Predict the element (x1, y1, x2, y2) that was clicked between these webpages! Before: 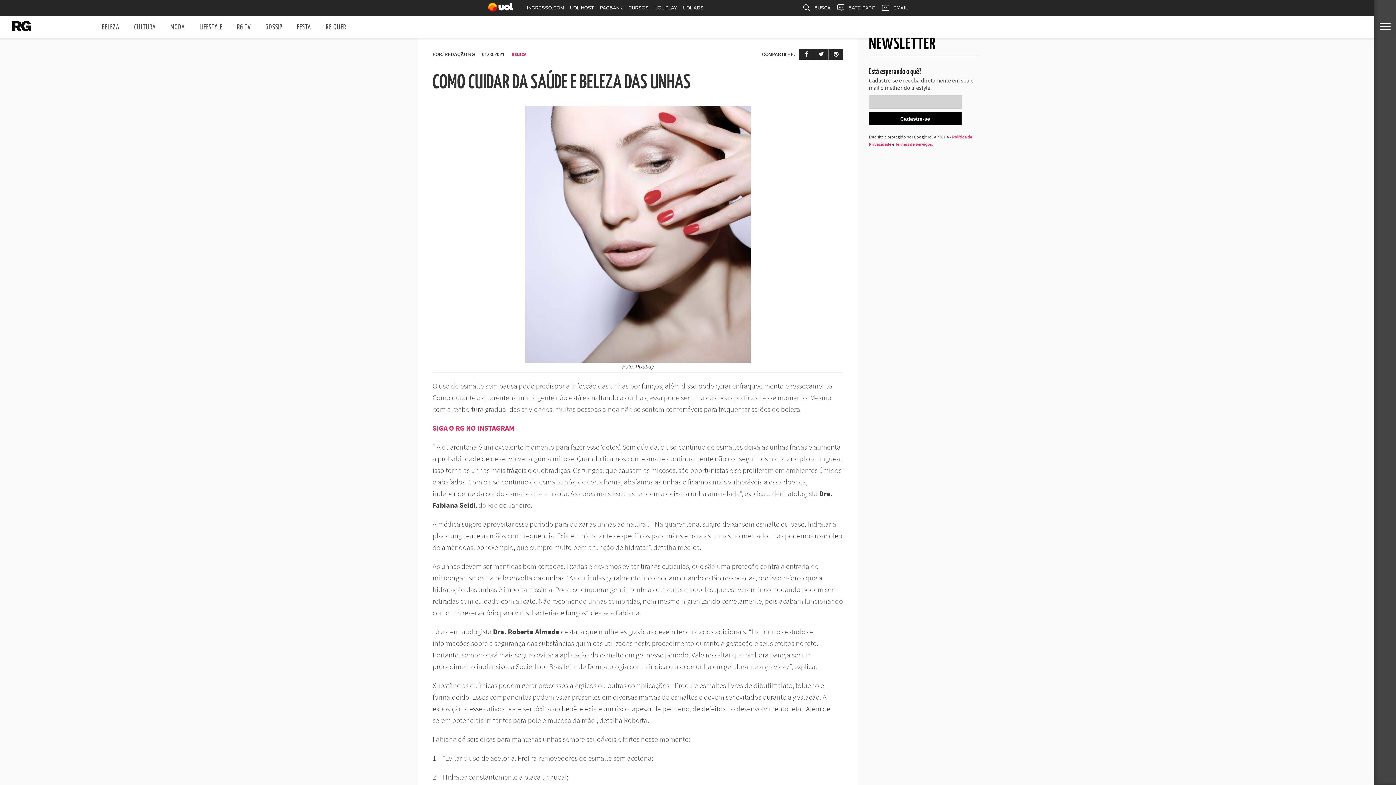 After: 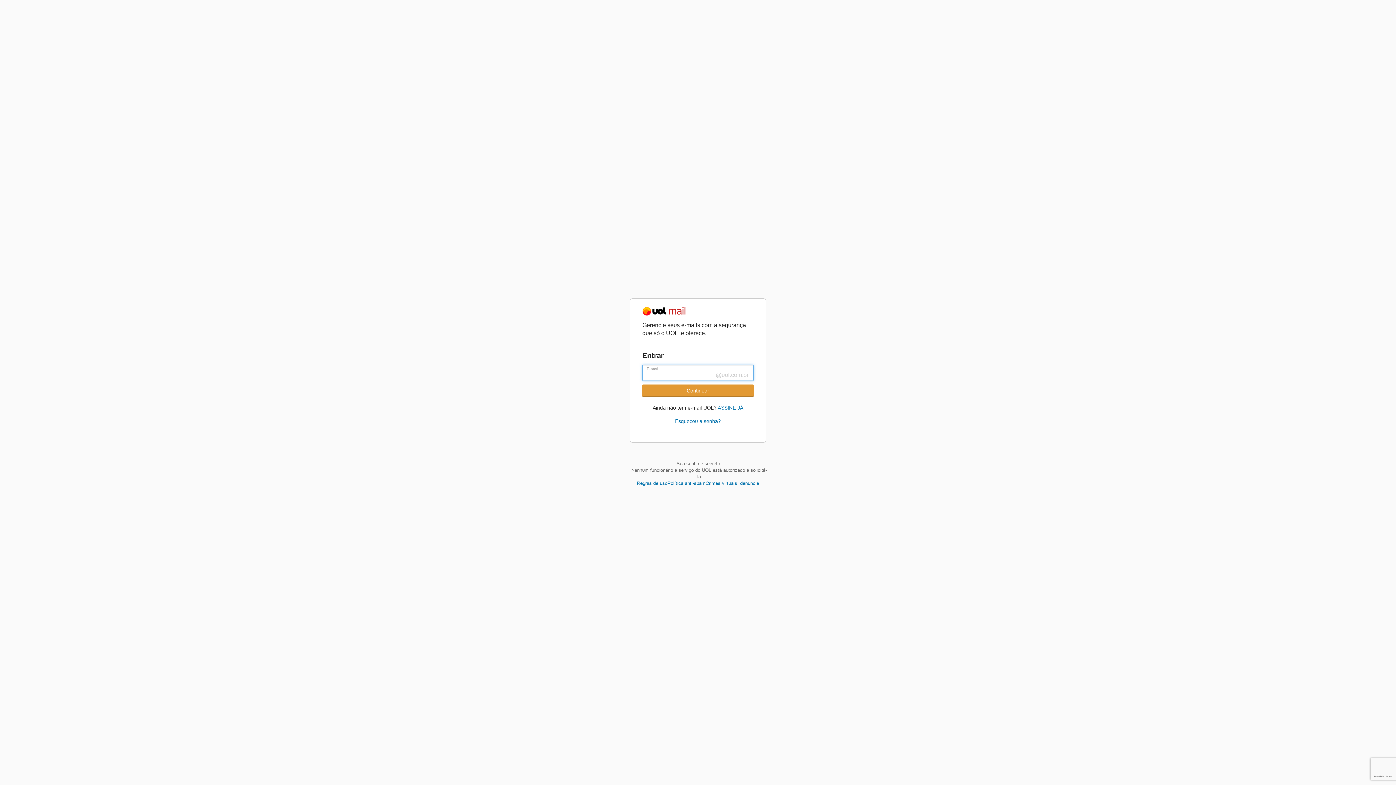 Action: bbox: (878, 0, 910, 16) label: EMAIL